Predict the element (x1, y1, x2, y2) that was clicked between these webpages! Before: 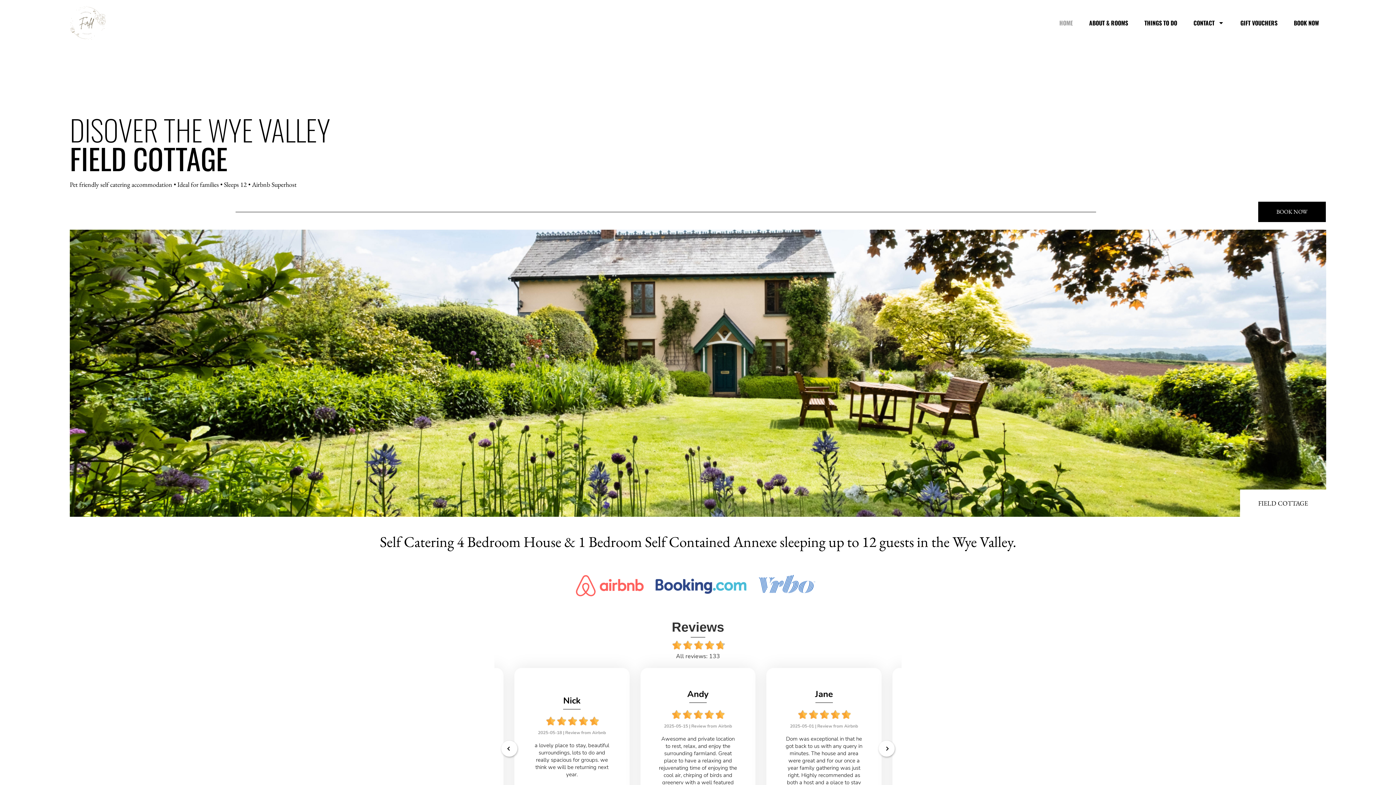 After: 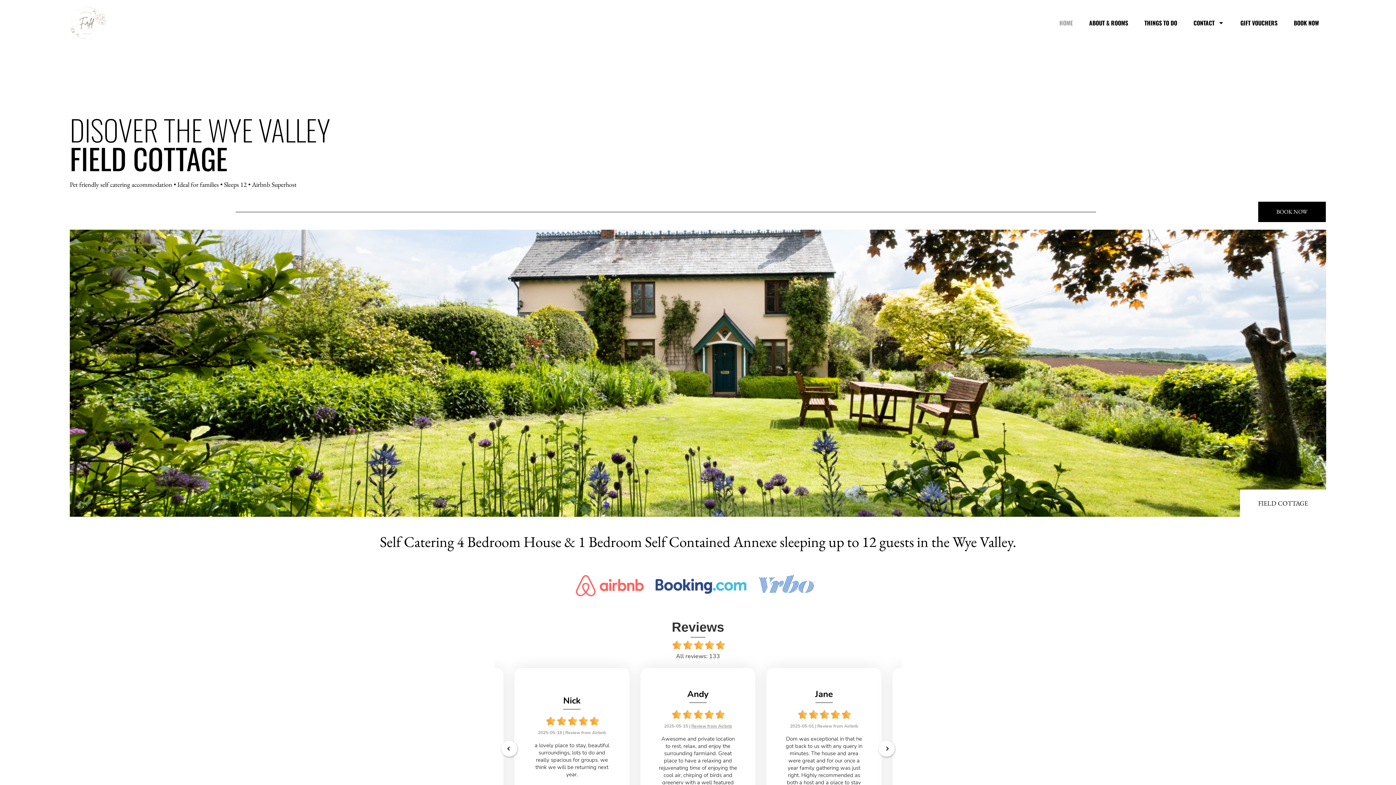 Action: label: Review from Airbnb bbox: (691, 723, 732, 729)